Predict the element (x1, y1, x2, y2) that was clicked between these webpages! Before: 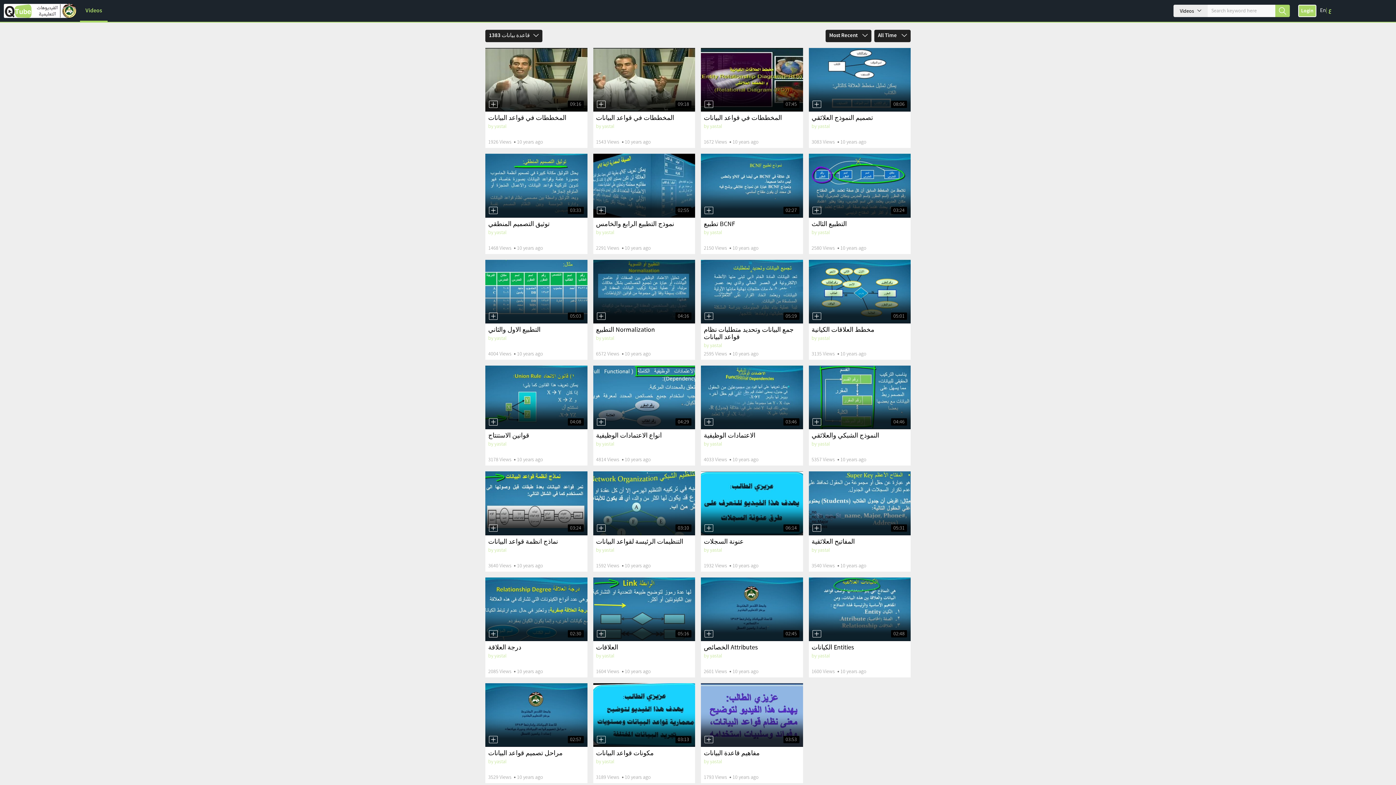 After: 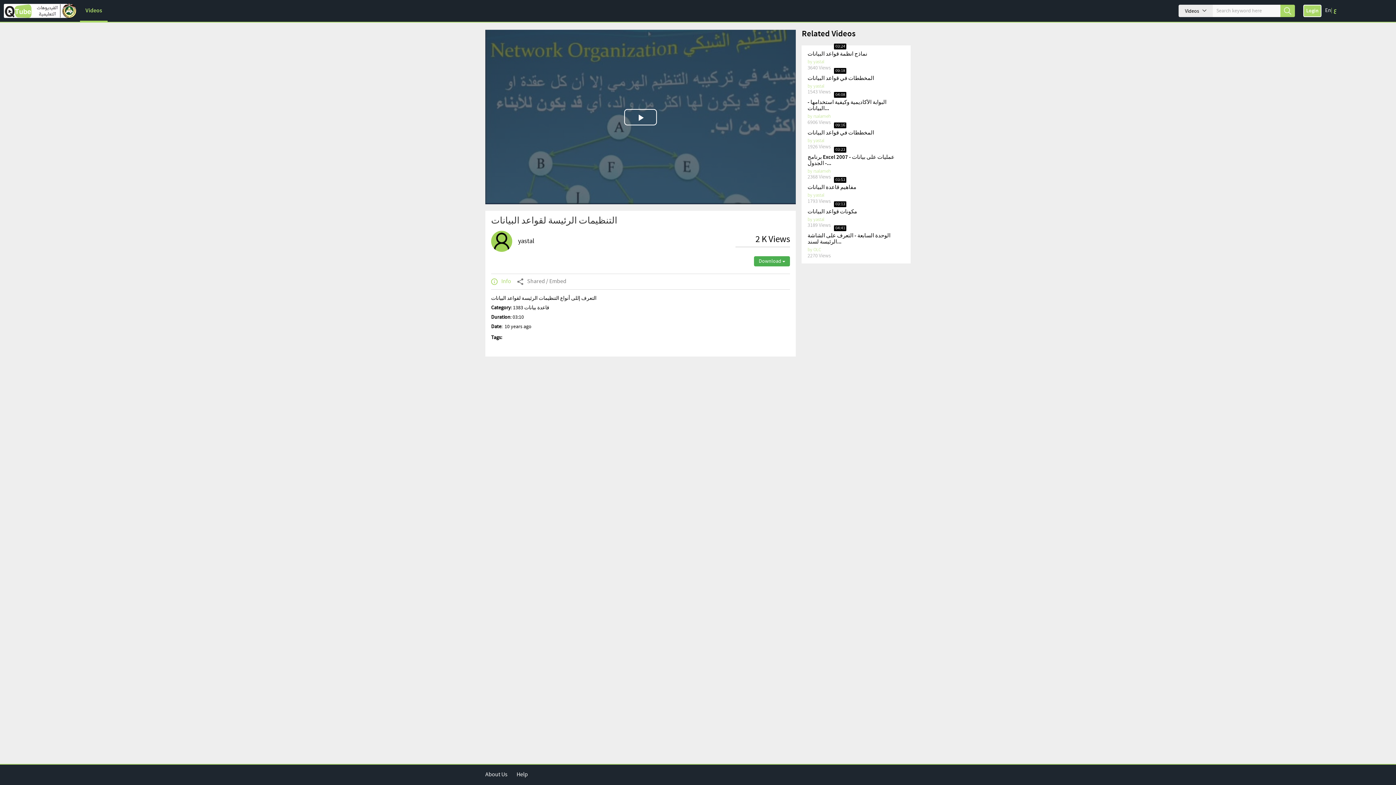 Action: bbox: (593, 471, 695, 535)